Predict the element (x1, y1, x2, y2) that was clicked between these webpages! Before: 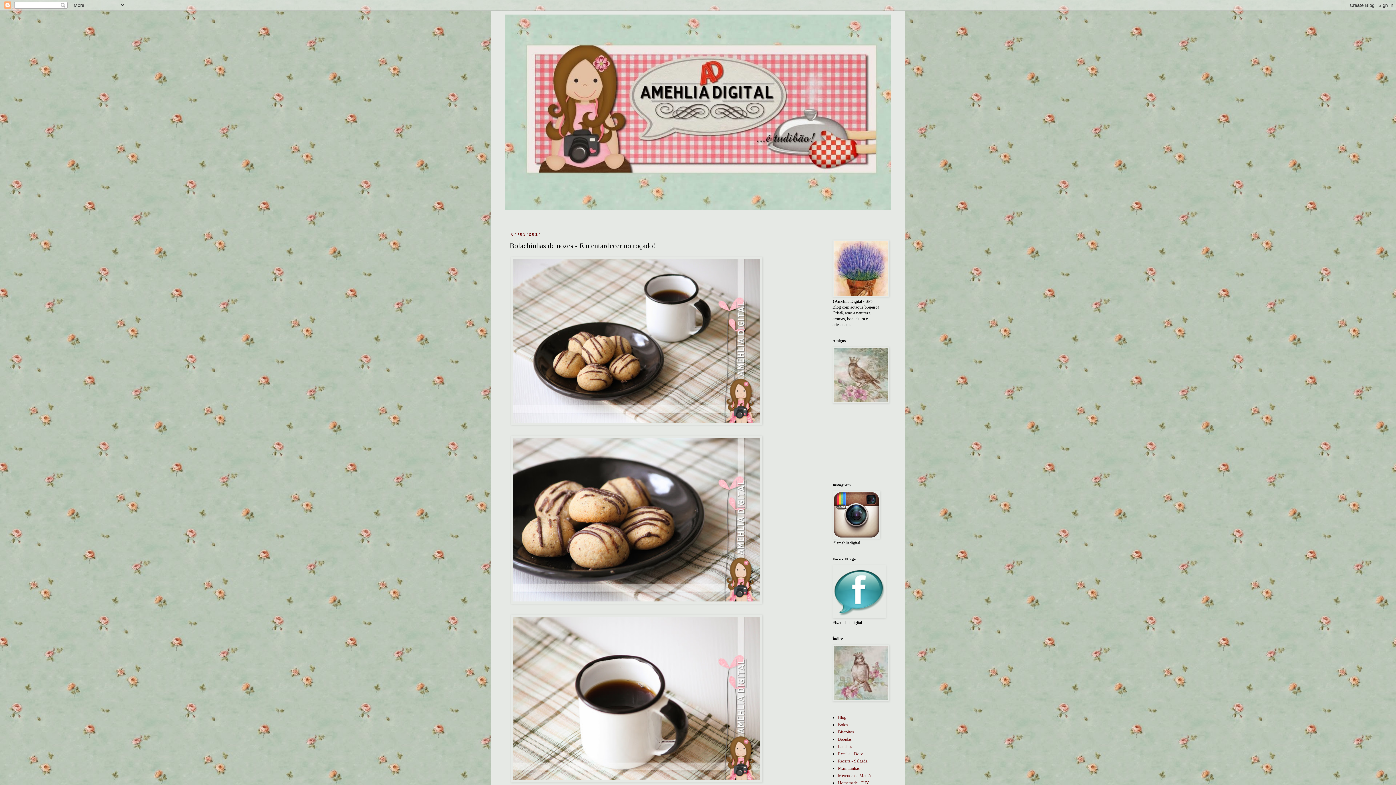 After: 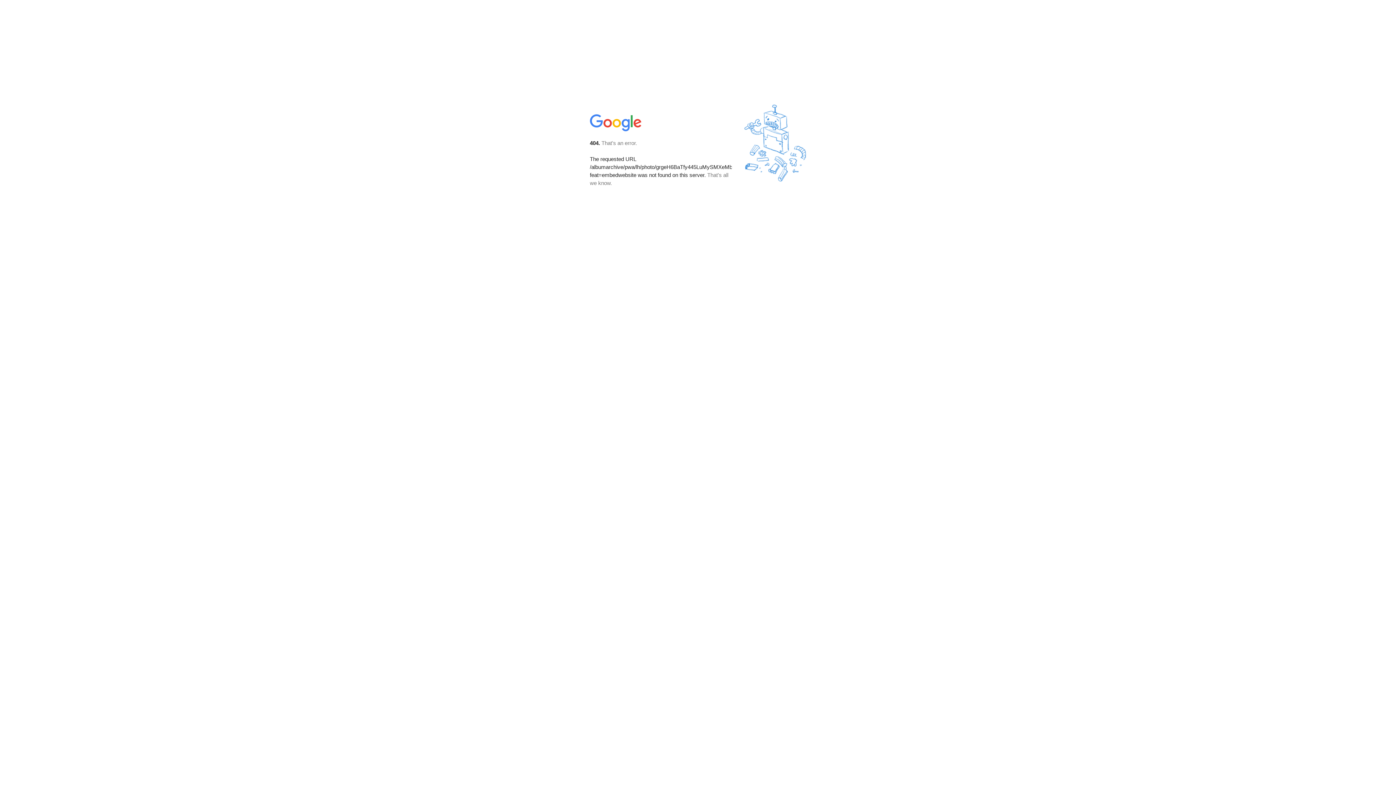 Action: bbox: (510, 778, 762, 784)